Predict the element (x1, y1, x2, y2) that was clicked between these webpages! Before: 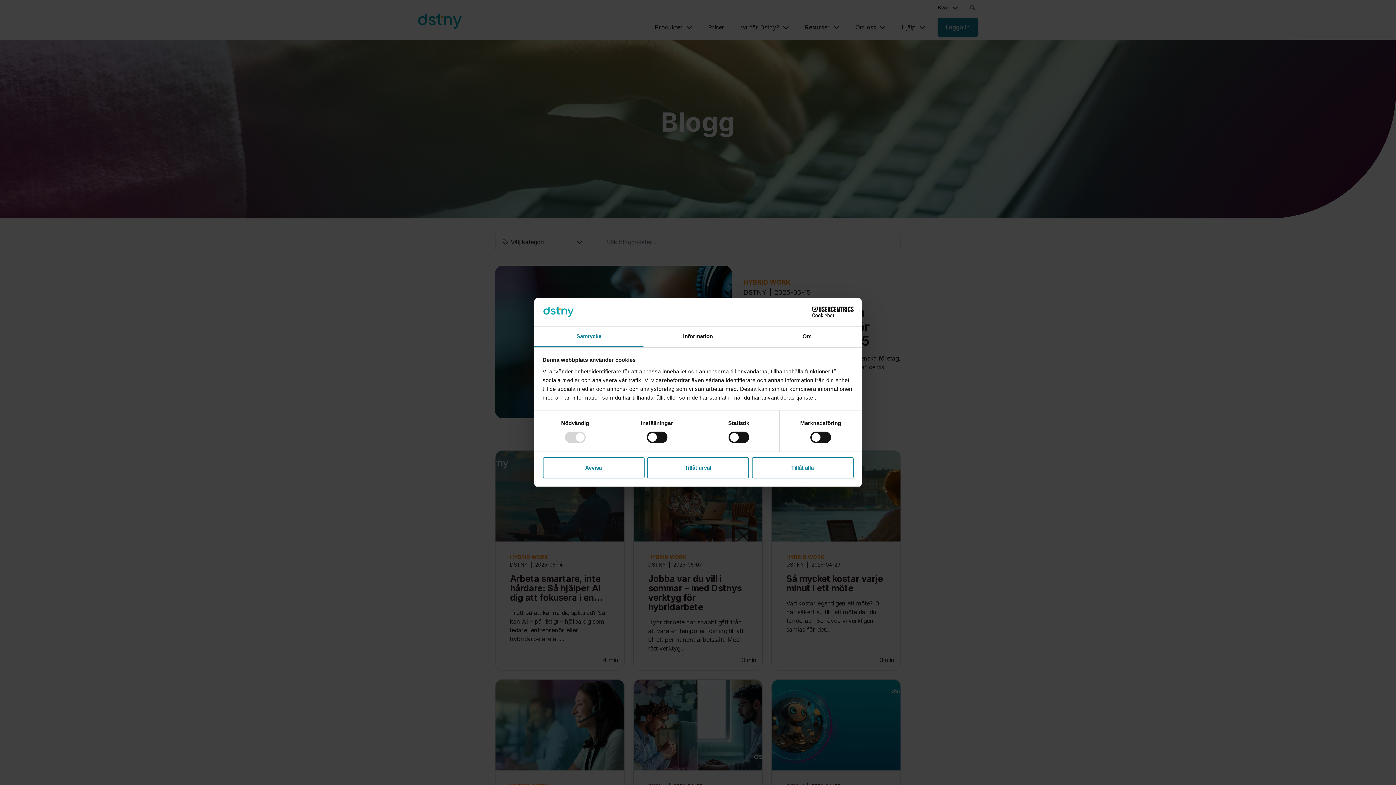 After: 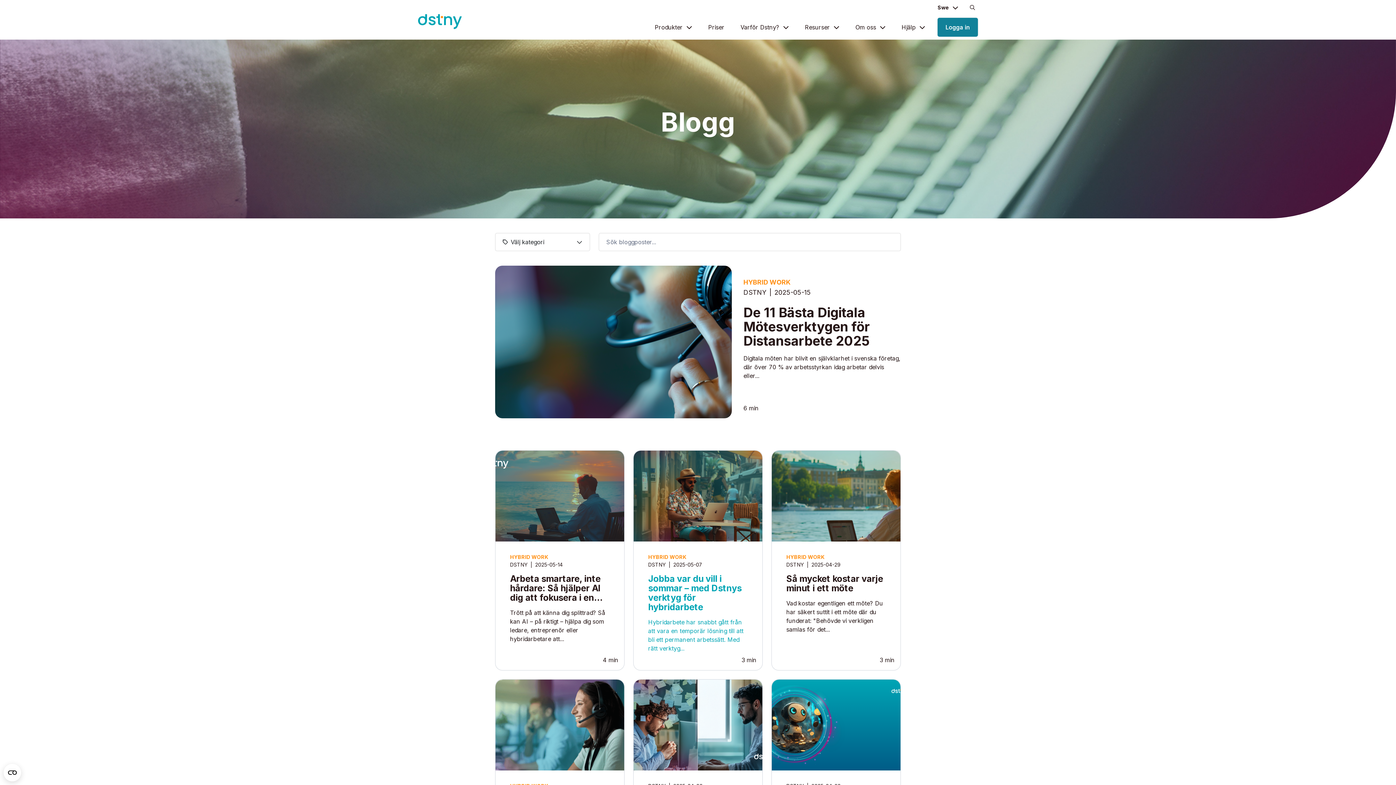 Action: label: Tillåt urval bbox: (647, 457, 749, 478)